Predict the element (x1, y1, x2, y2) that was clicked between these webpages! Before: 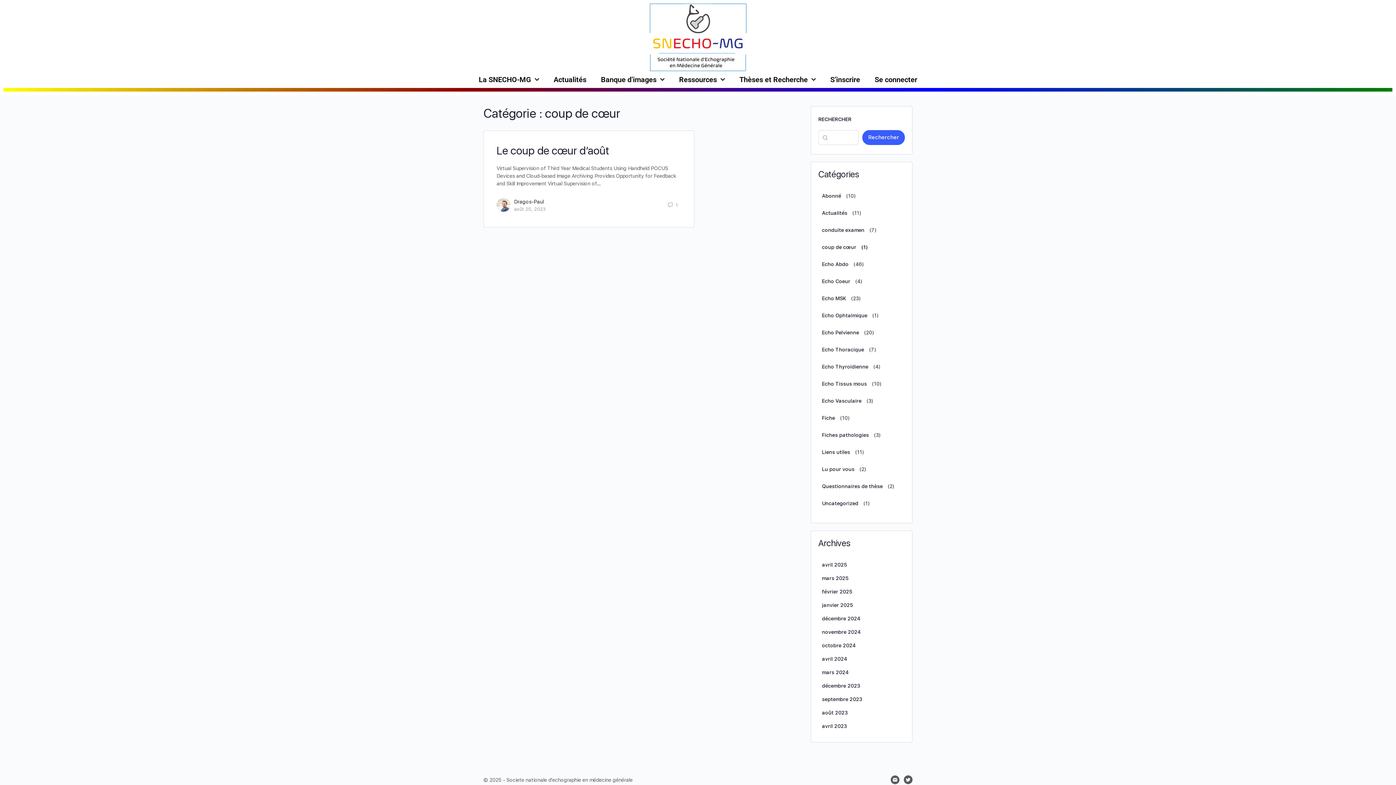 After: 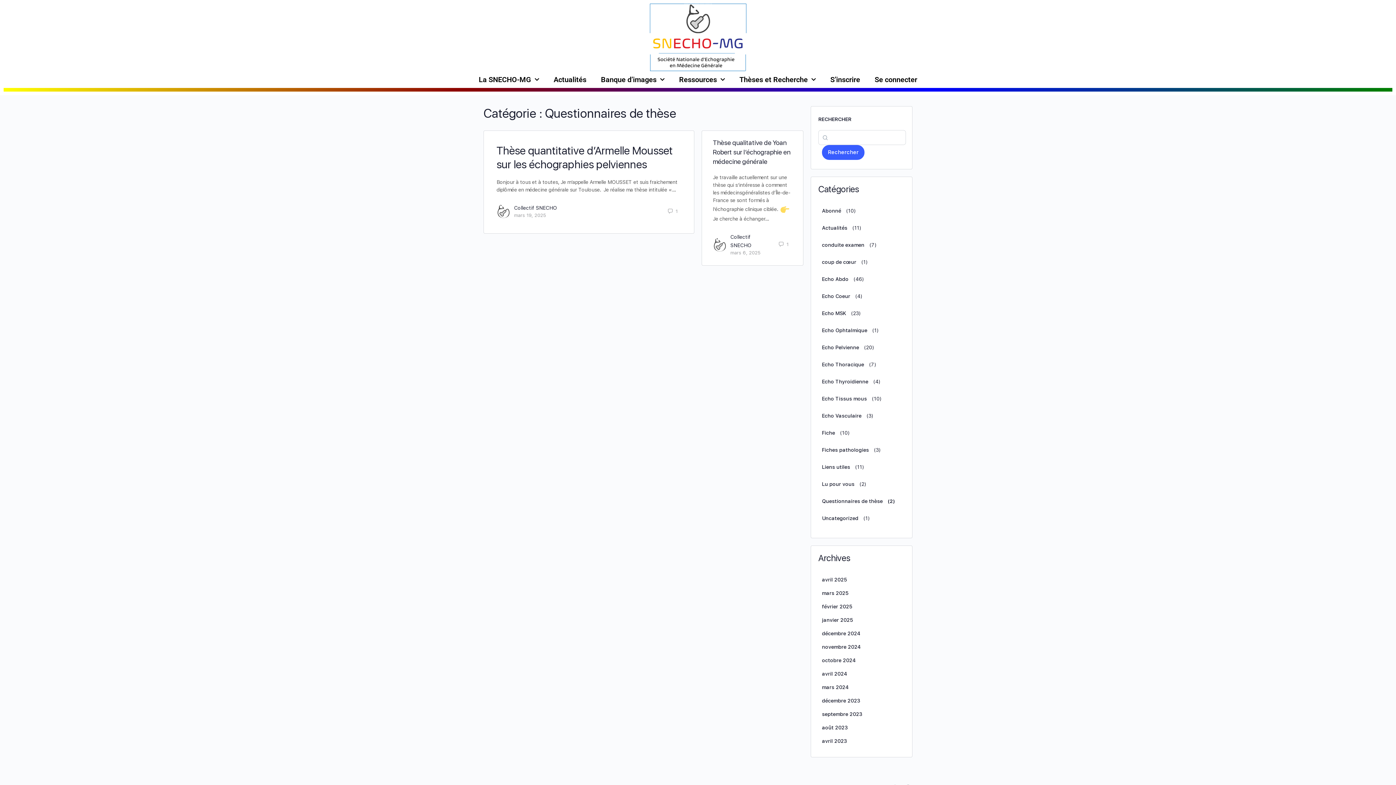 Action: label: Questionnaires de thèse bbox: (818, 480, 886, 492)